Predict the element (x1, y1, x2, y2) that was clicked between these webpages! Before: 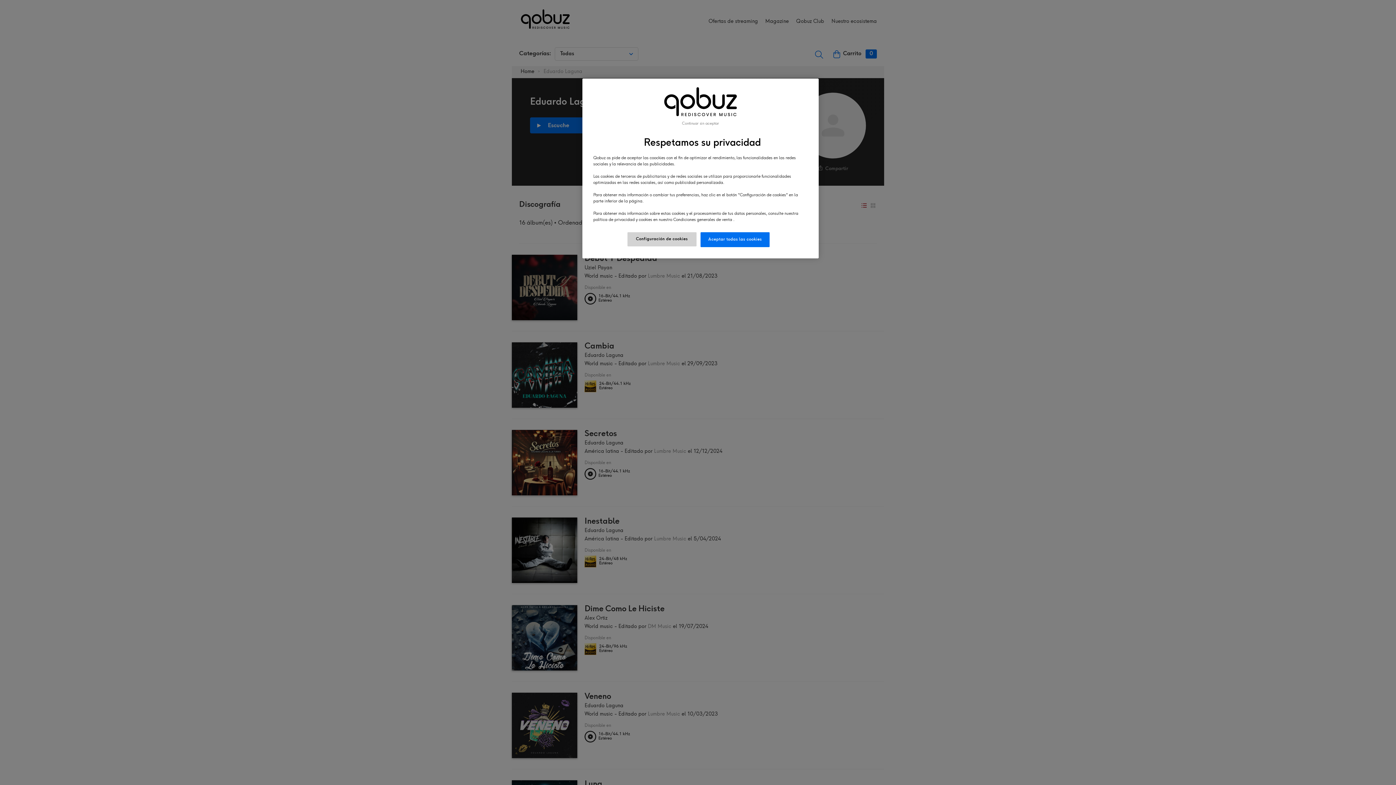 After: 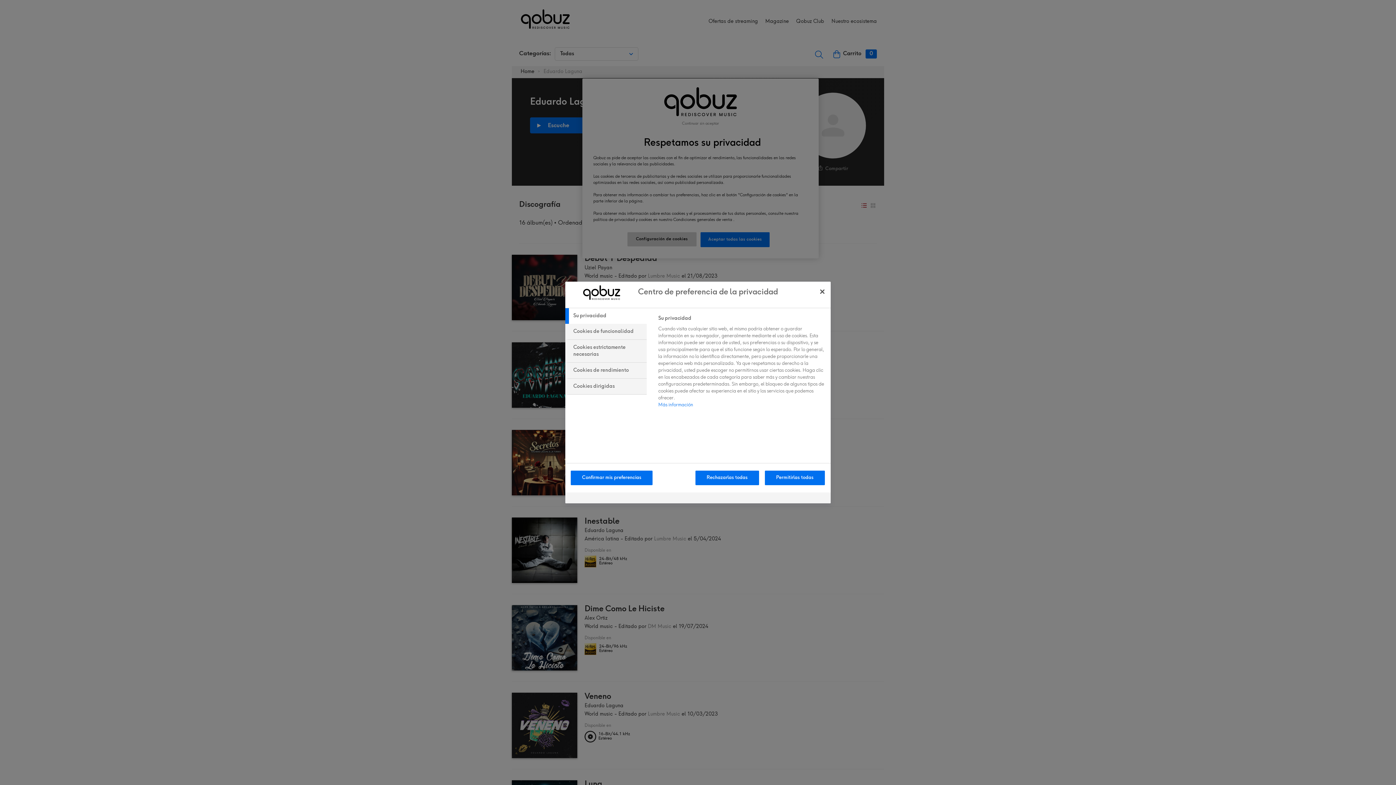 Action: label: Configuración de cookies bbox: (627, 232, 696, 246)